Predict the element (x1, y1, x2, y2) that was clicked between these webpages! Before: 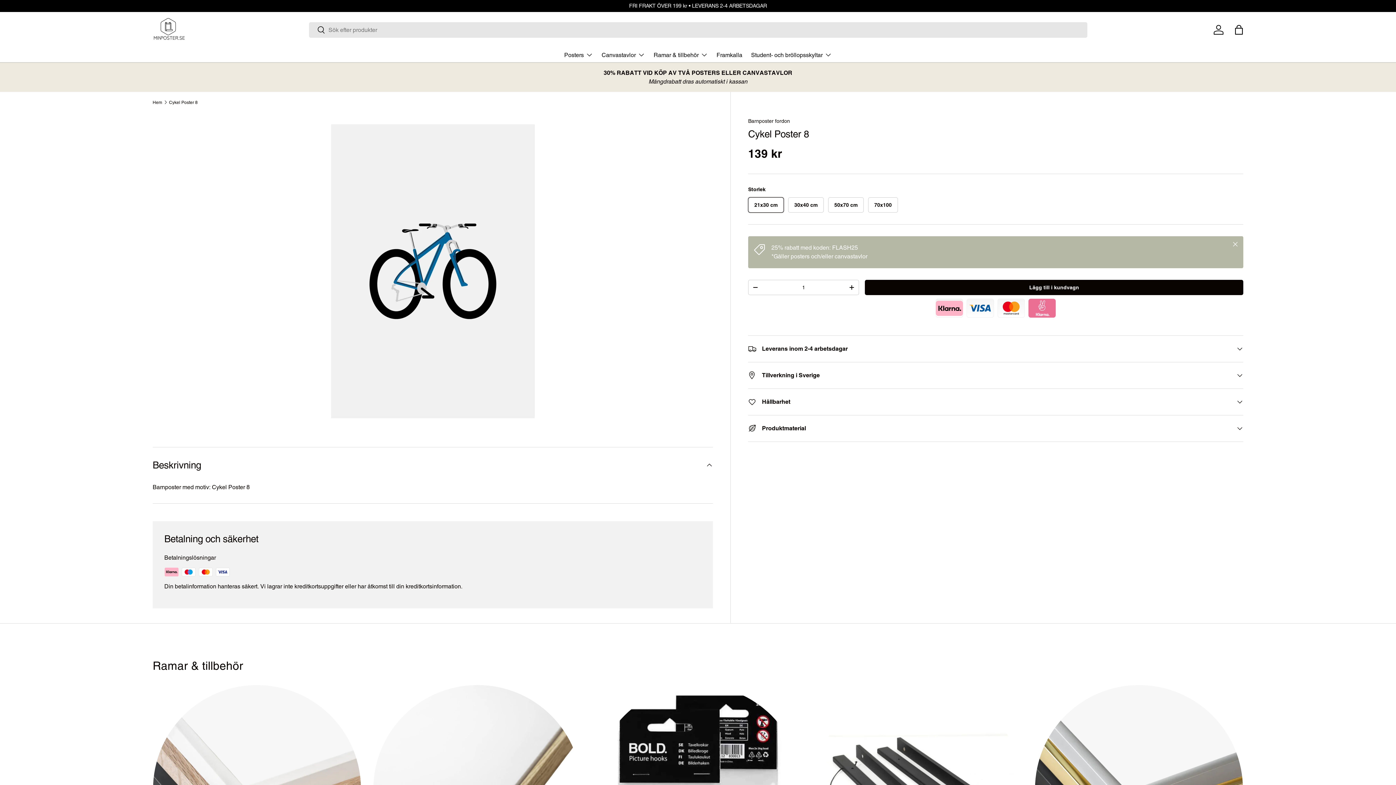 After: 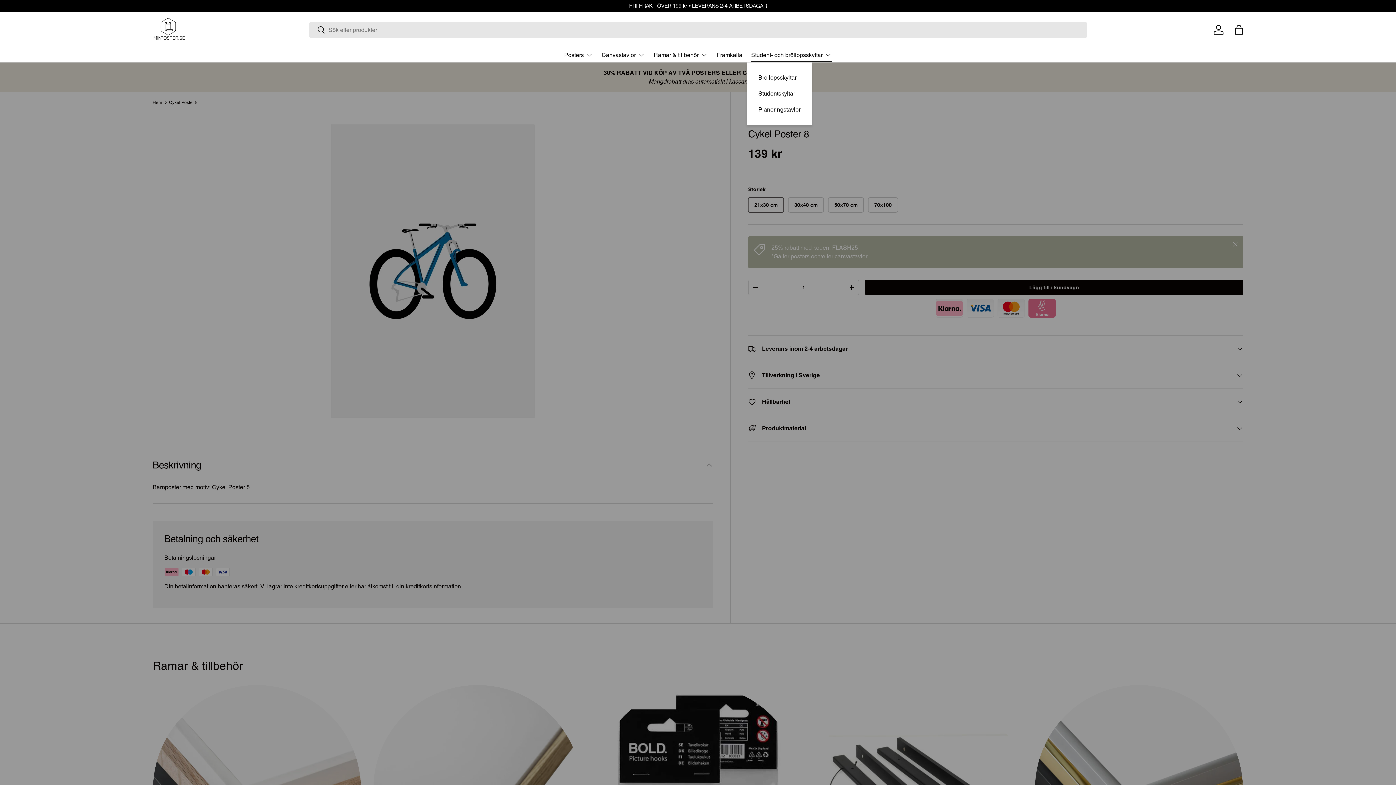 Action: label: Student- och bröllopsskyltar bbox: (751, 47, 832, 62)